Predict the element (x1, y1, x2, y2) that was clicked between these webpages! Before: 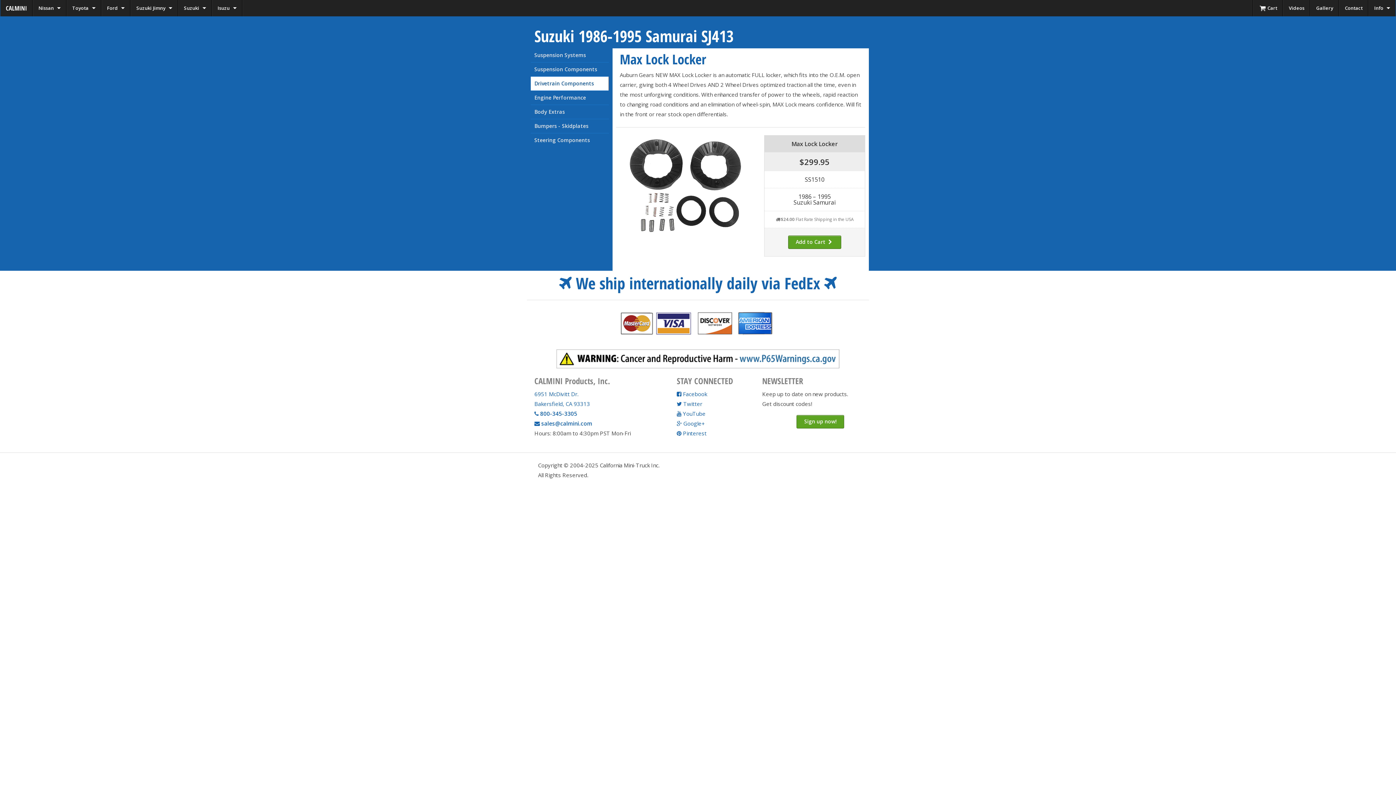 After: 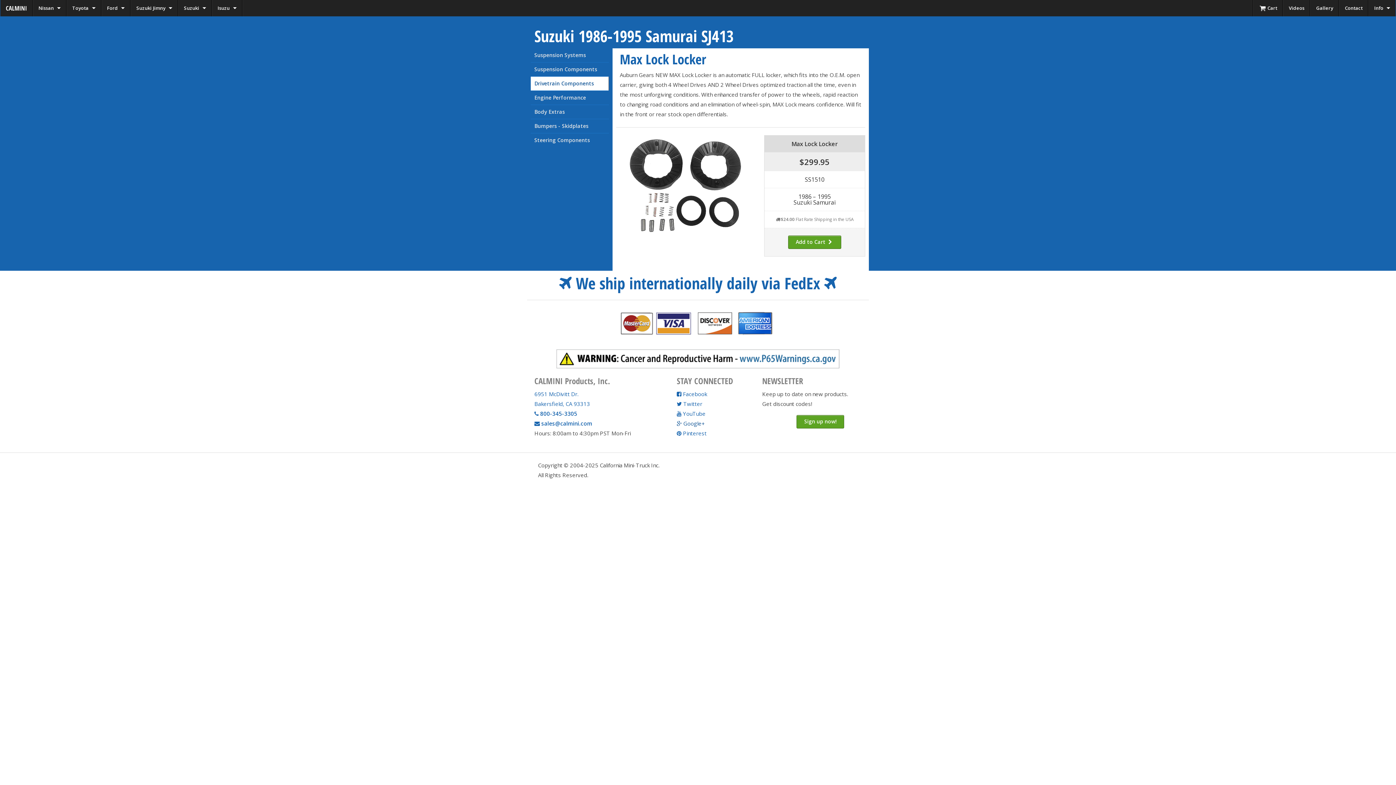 Action: label:  Google+ bbox: (676, 420, 704, 427)